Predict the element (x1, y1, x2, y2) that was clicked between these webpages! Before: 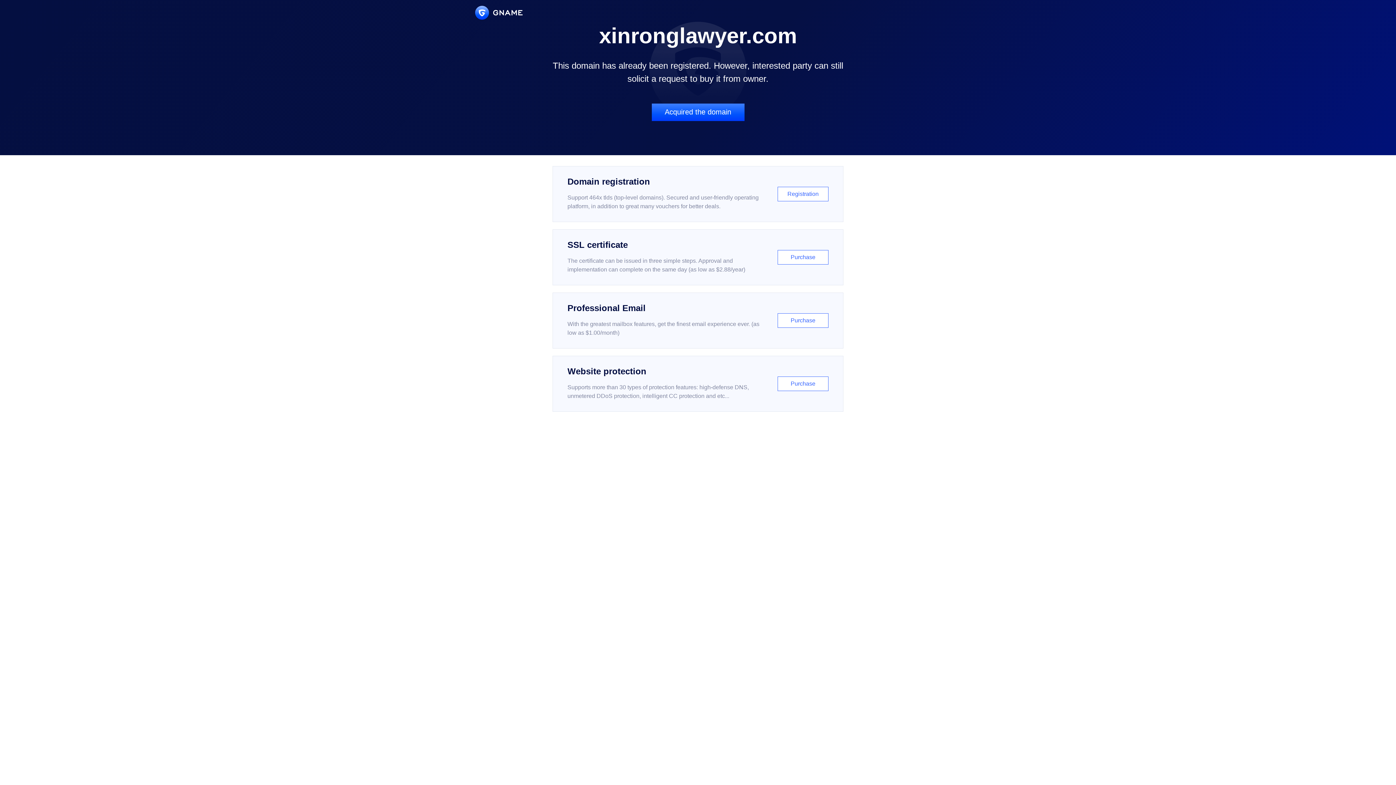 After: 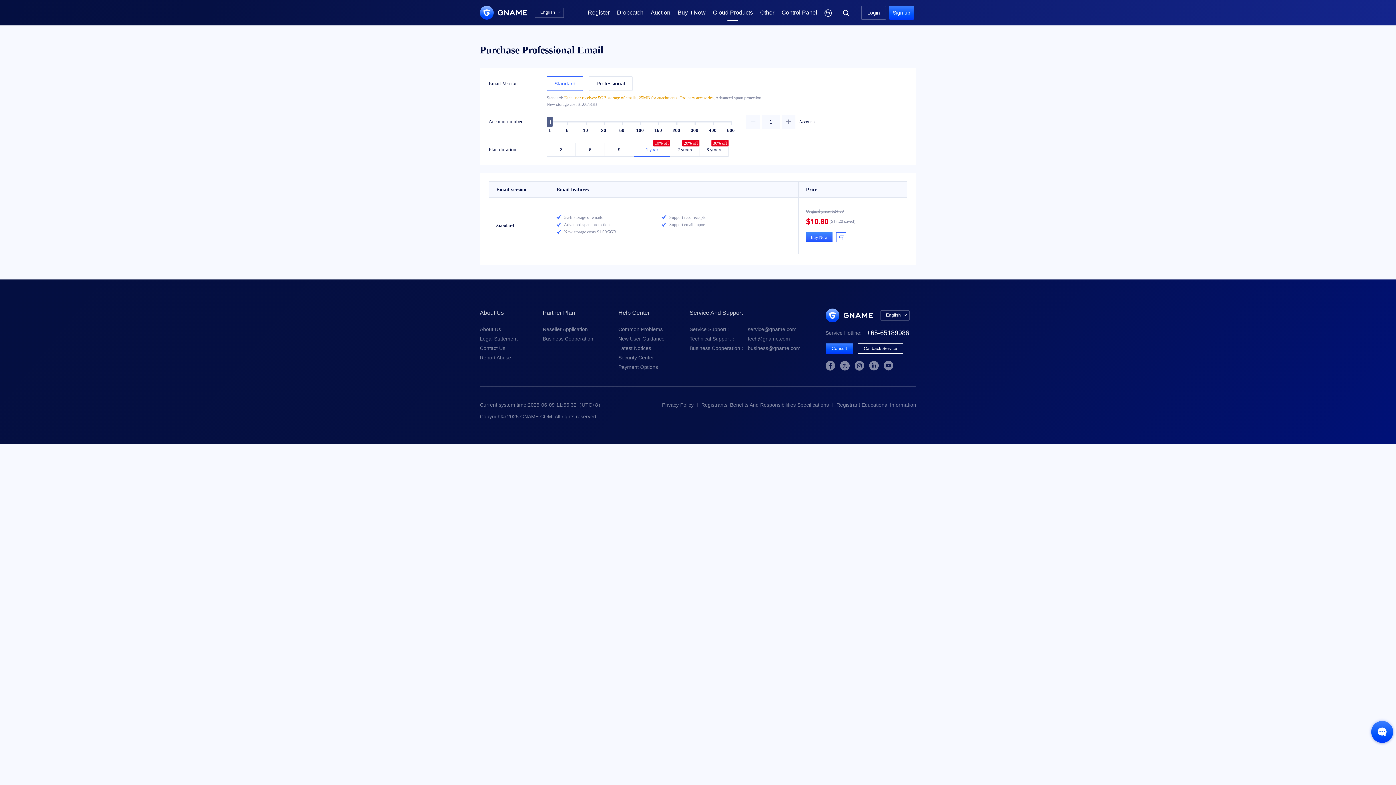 Action: label: Professional Email

With the greatest mailbox features, get the finest email experience ever. (as low as $1.00/month)

Purchase bbox: (552, 292, 843, 348)